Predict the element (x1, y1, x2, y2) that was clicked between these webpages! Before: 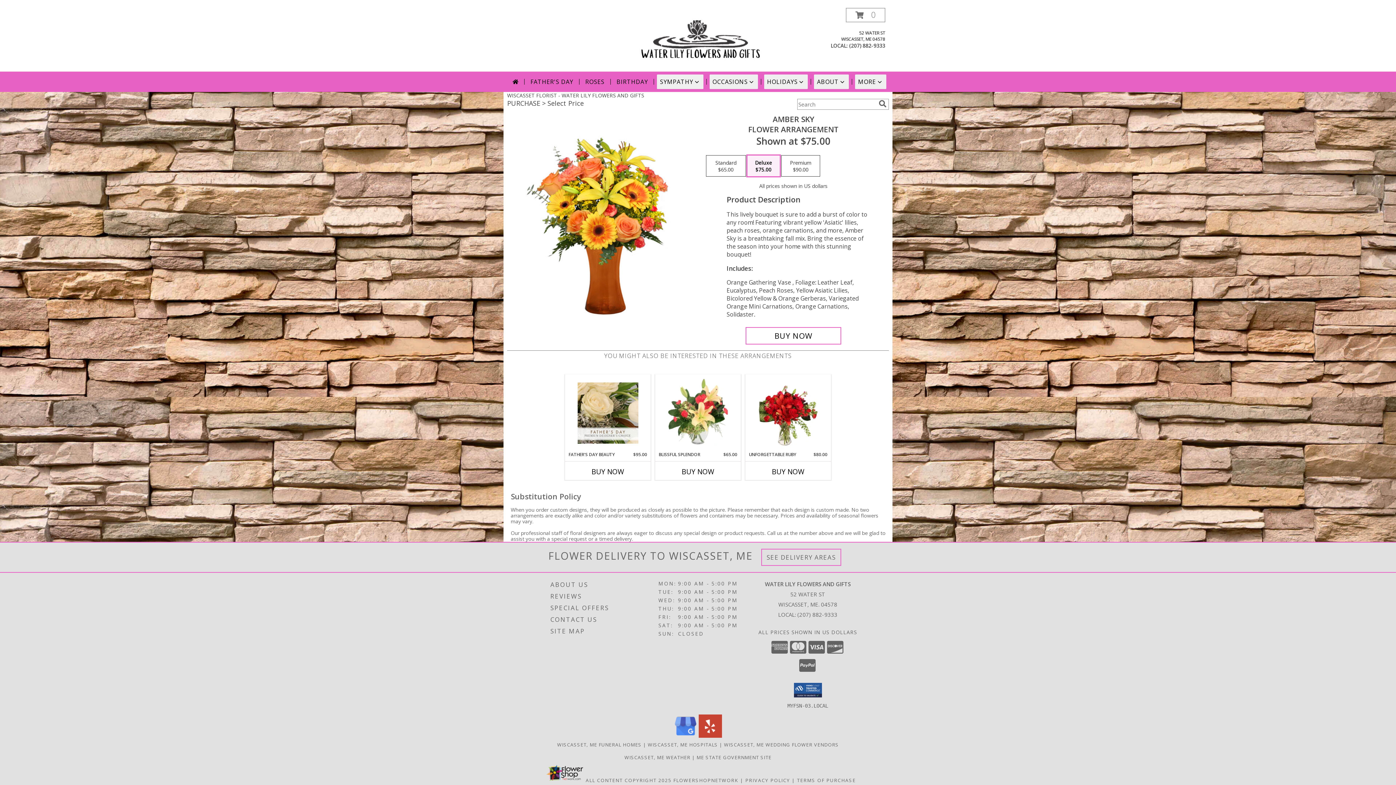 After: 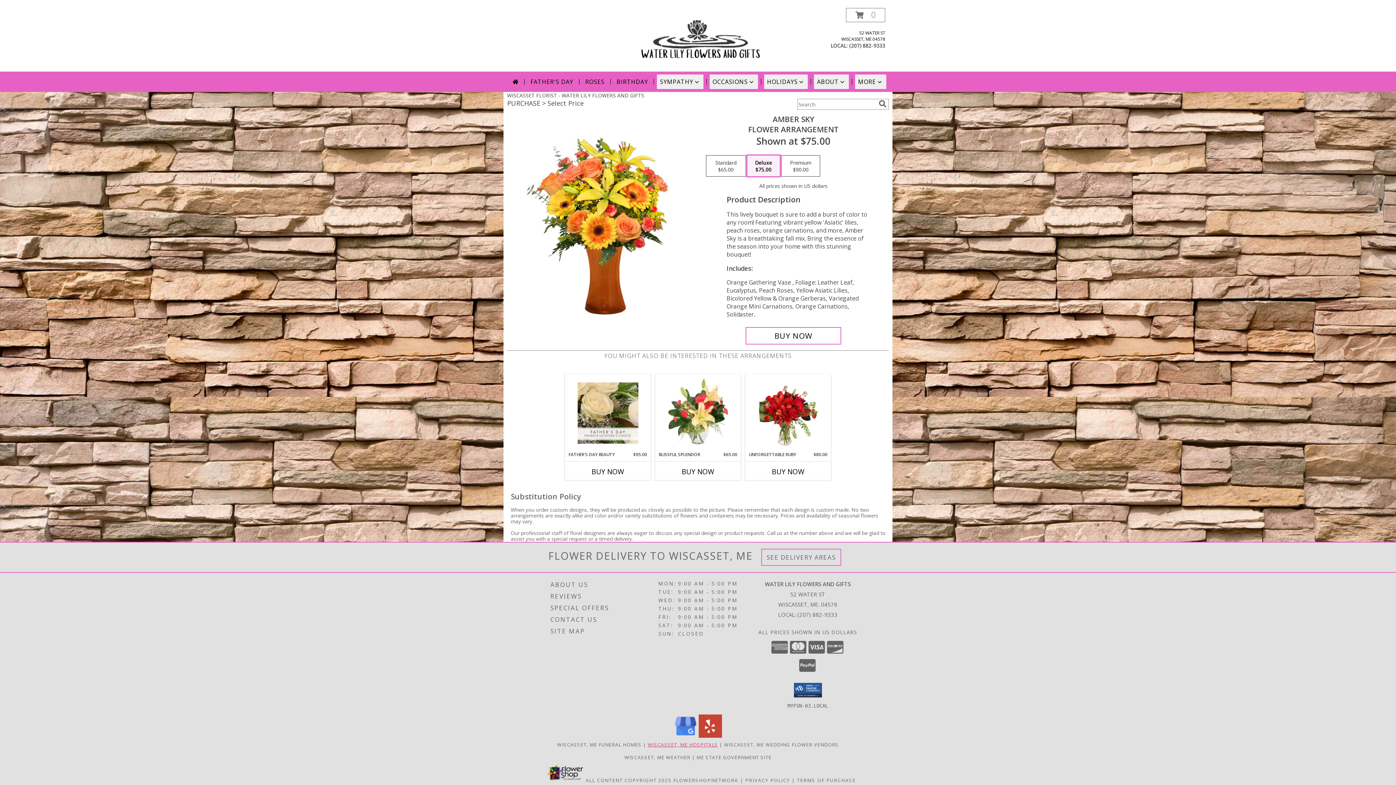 Action: bbox: (647, 741, 718, 748) label: Wiscasset, ME Hospitals (opens in new window)